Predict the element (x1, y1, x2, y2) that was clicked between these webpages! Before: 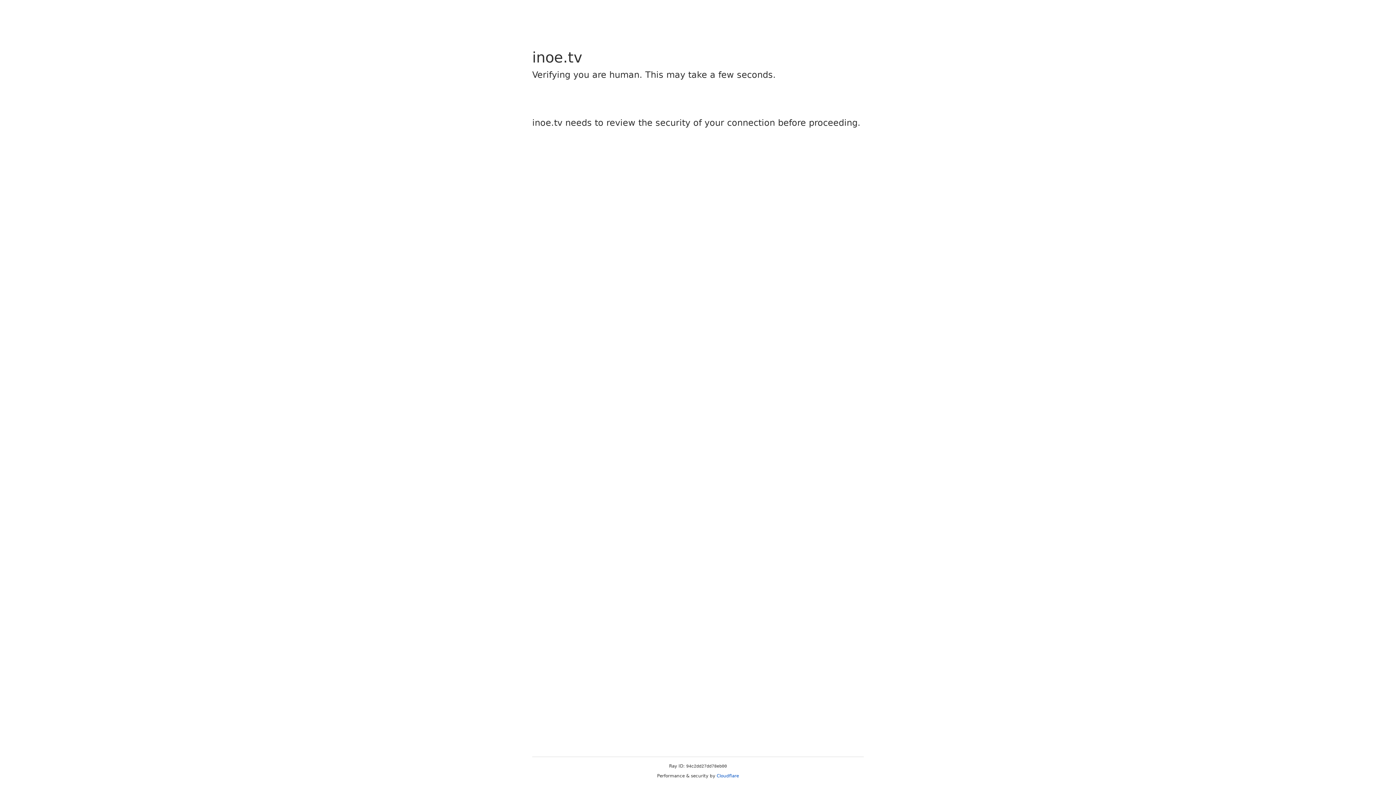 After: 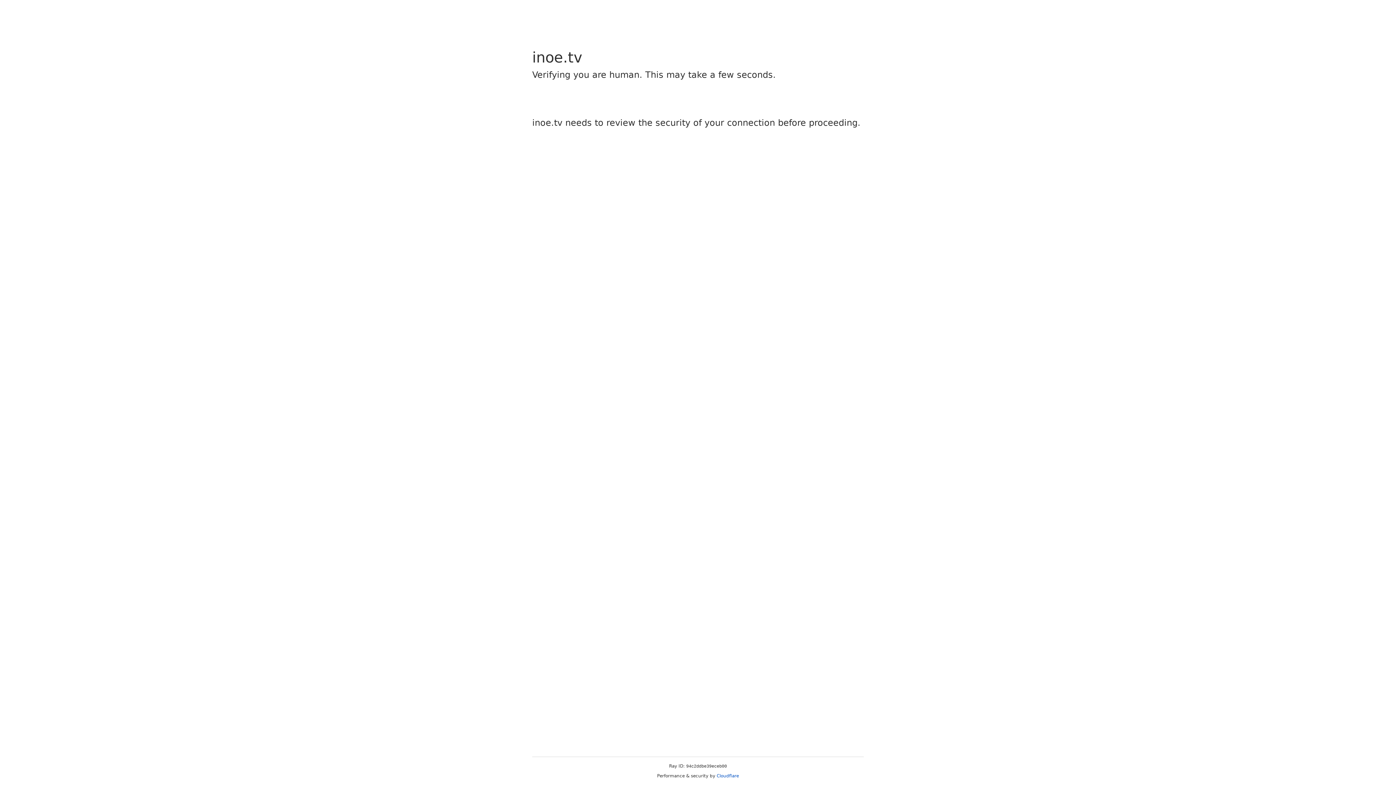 Action: label: Cloudflare bbox: (716, 773, 739, 778)